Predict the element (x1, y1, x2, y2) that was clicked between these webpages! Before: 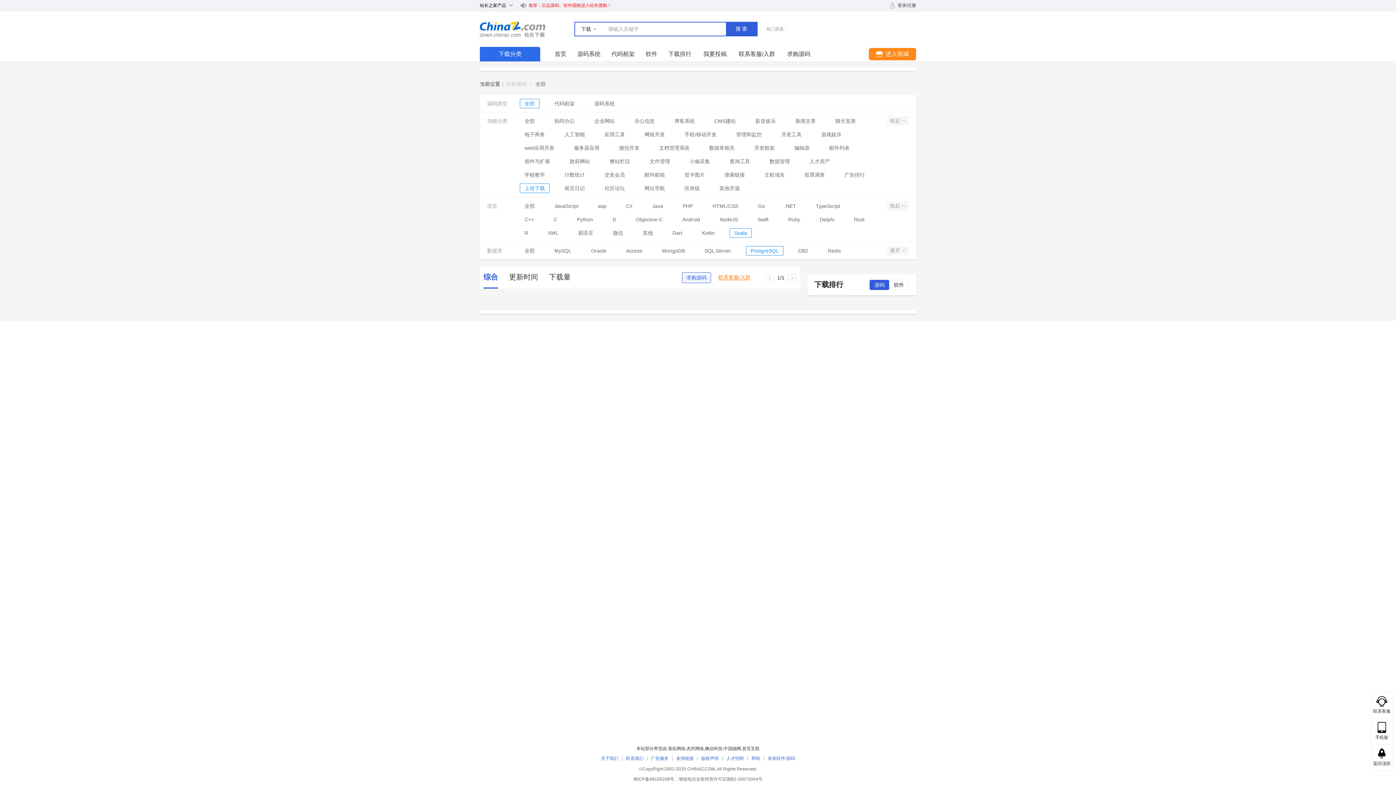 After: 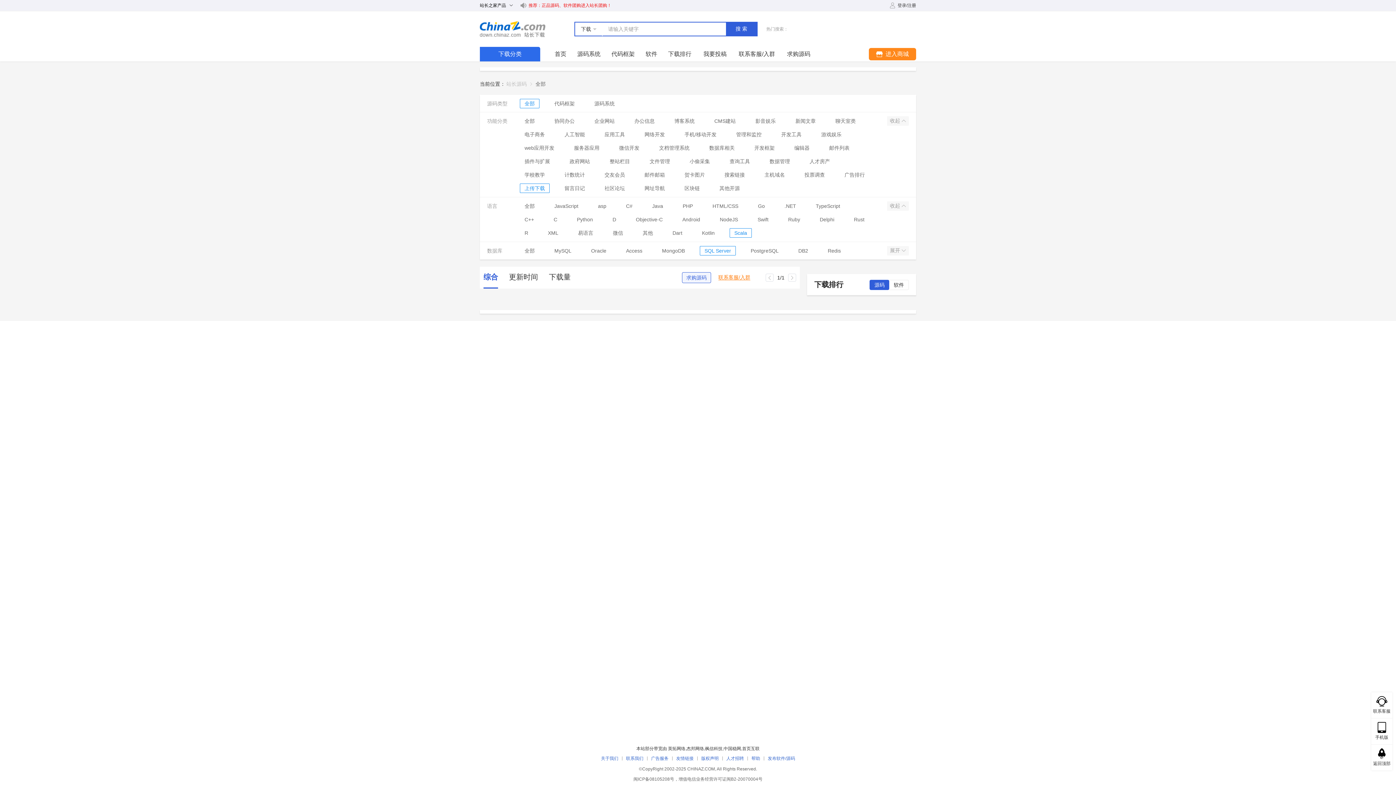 Action: label: SQL Server bbox: (704, 246, 731, 255)